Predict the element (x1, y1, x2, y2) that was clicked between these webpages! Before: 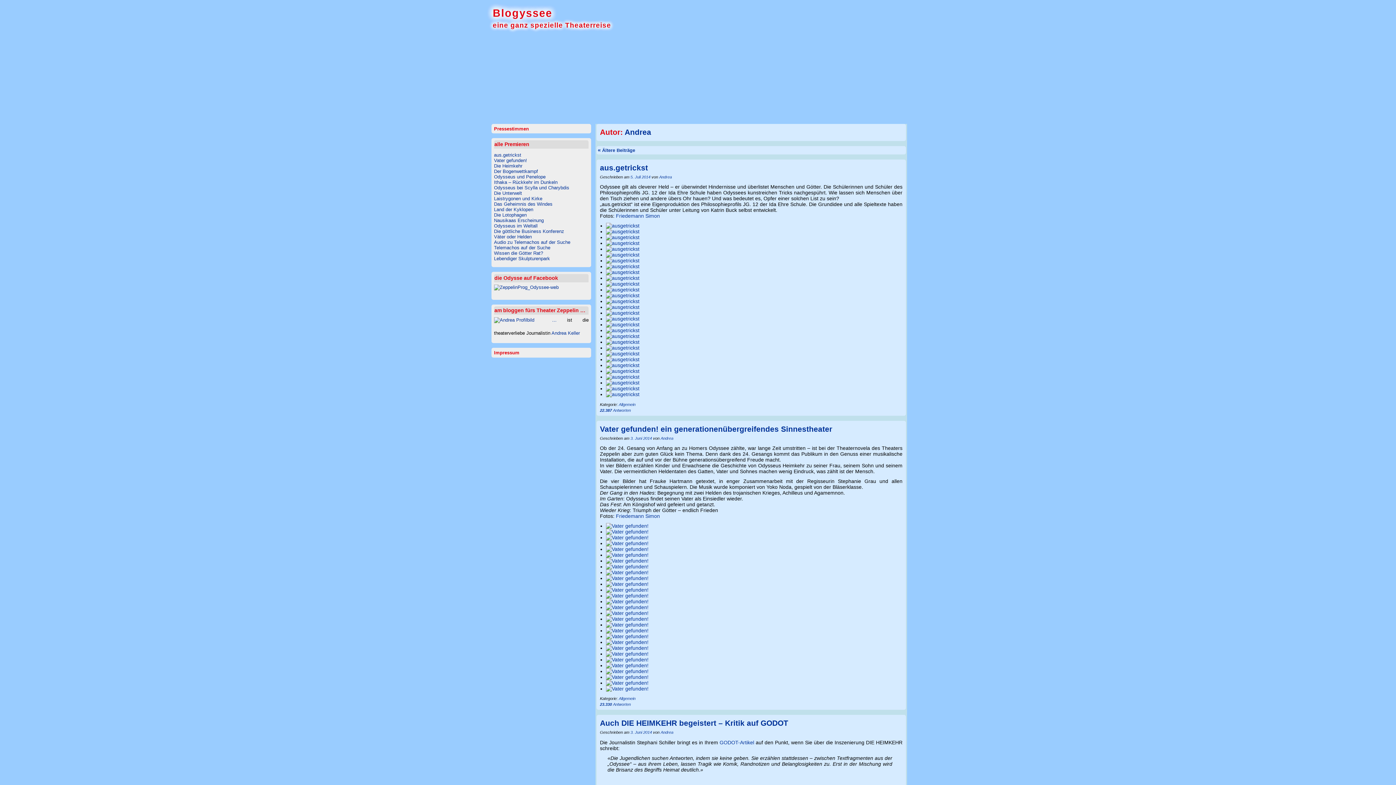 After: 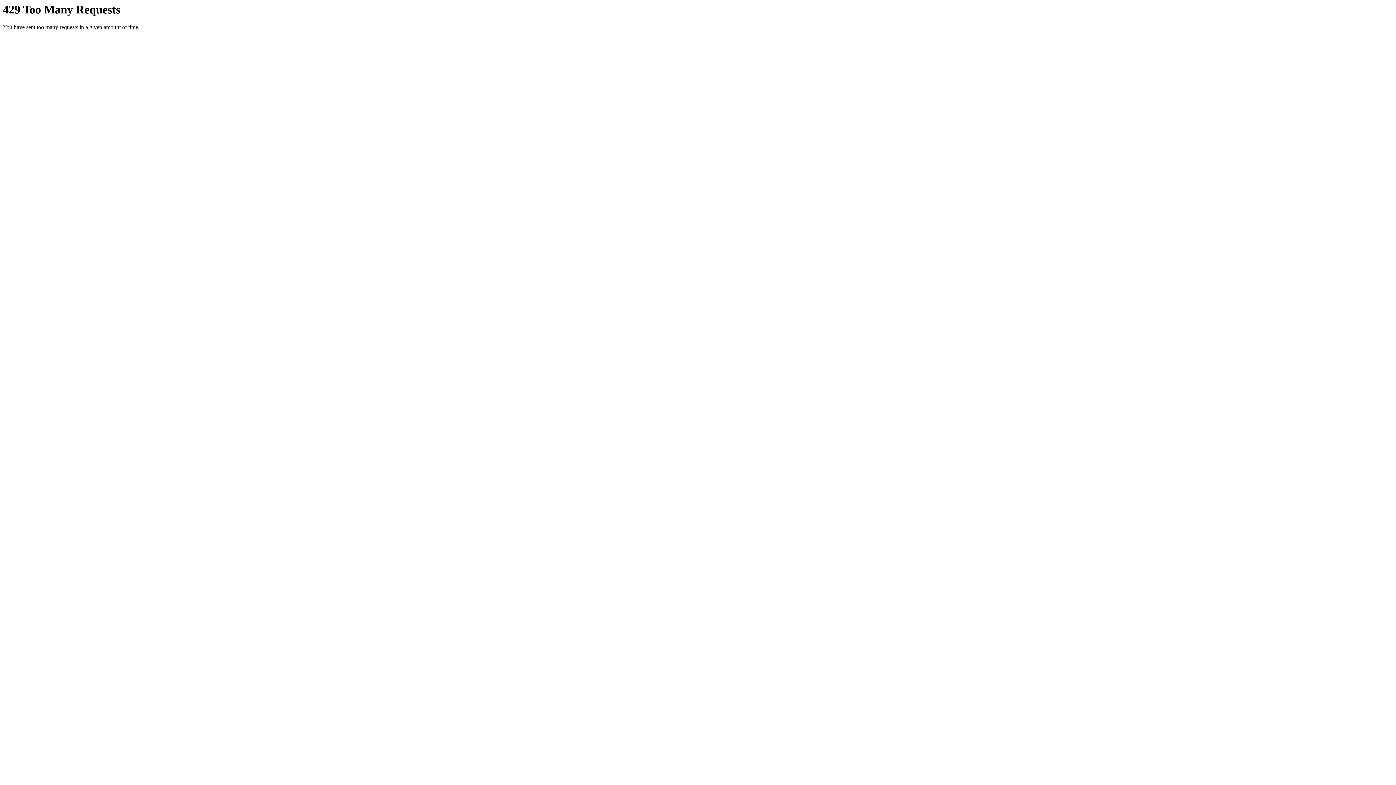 Action: bbox: (606, 298, 639, 304)